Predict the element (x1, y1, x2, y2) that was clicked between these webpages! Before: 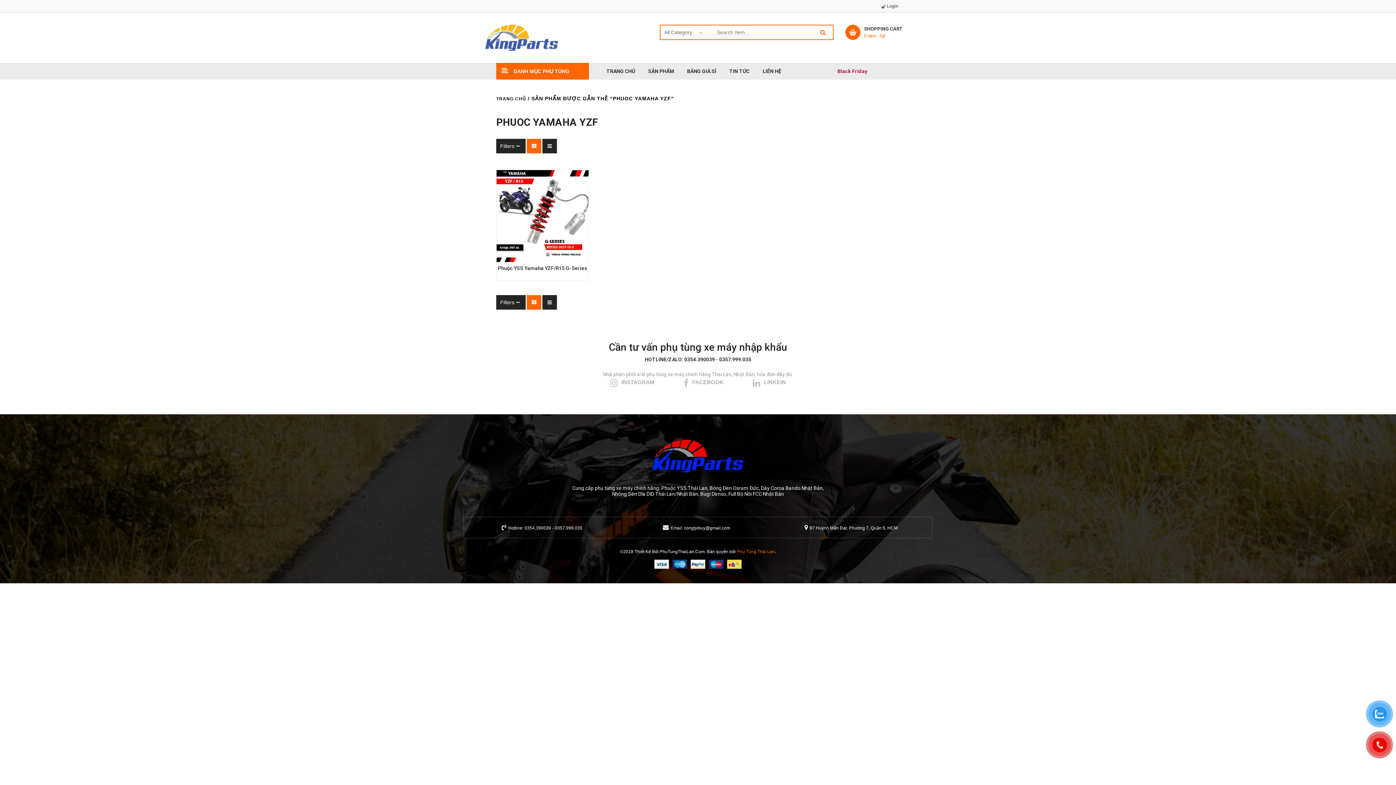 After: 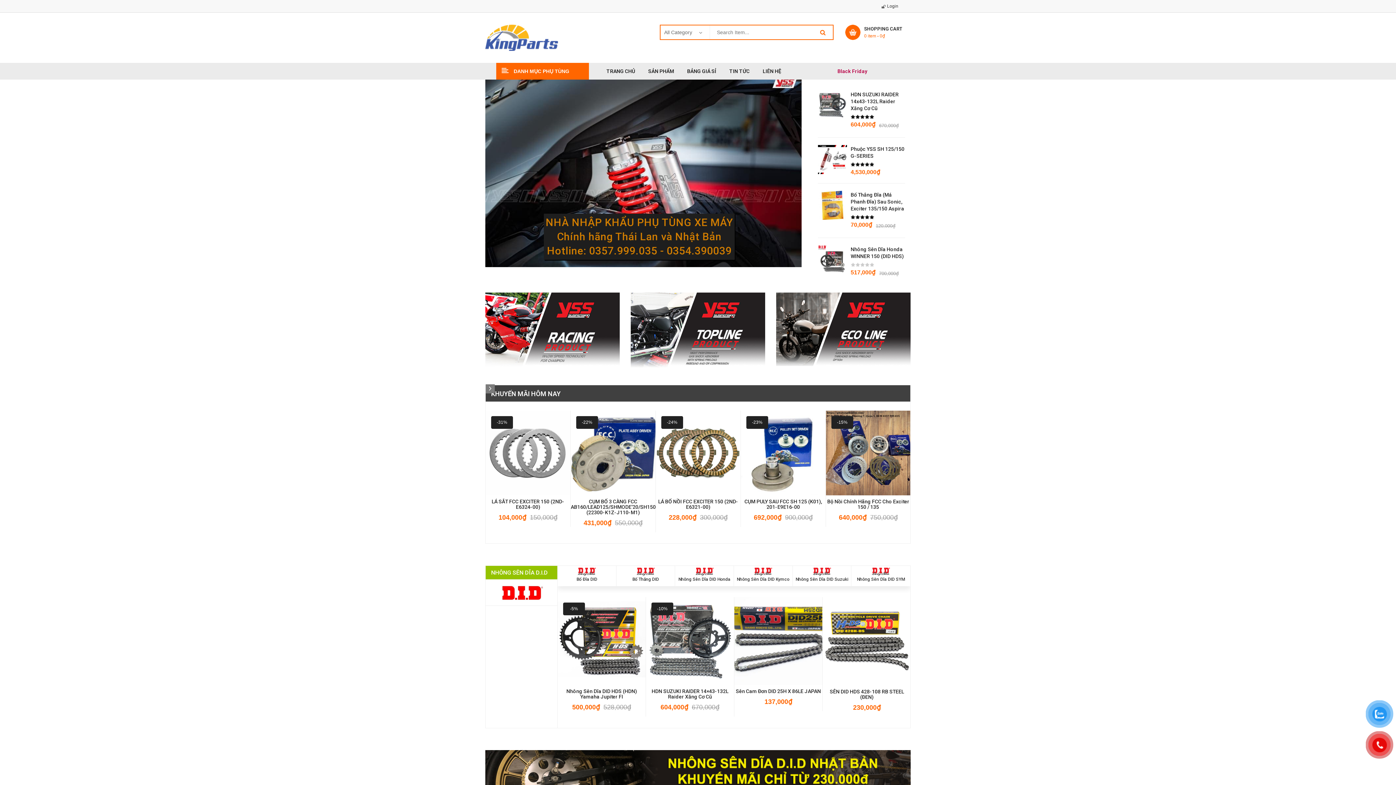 Action: label: TRANG CHỦ bbox: (496, 96, 526, 101)